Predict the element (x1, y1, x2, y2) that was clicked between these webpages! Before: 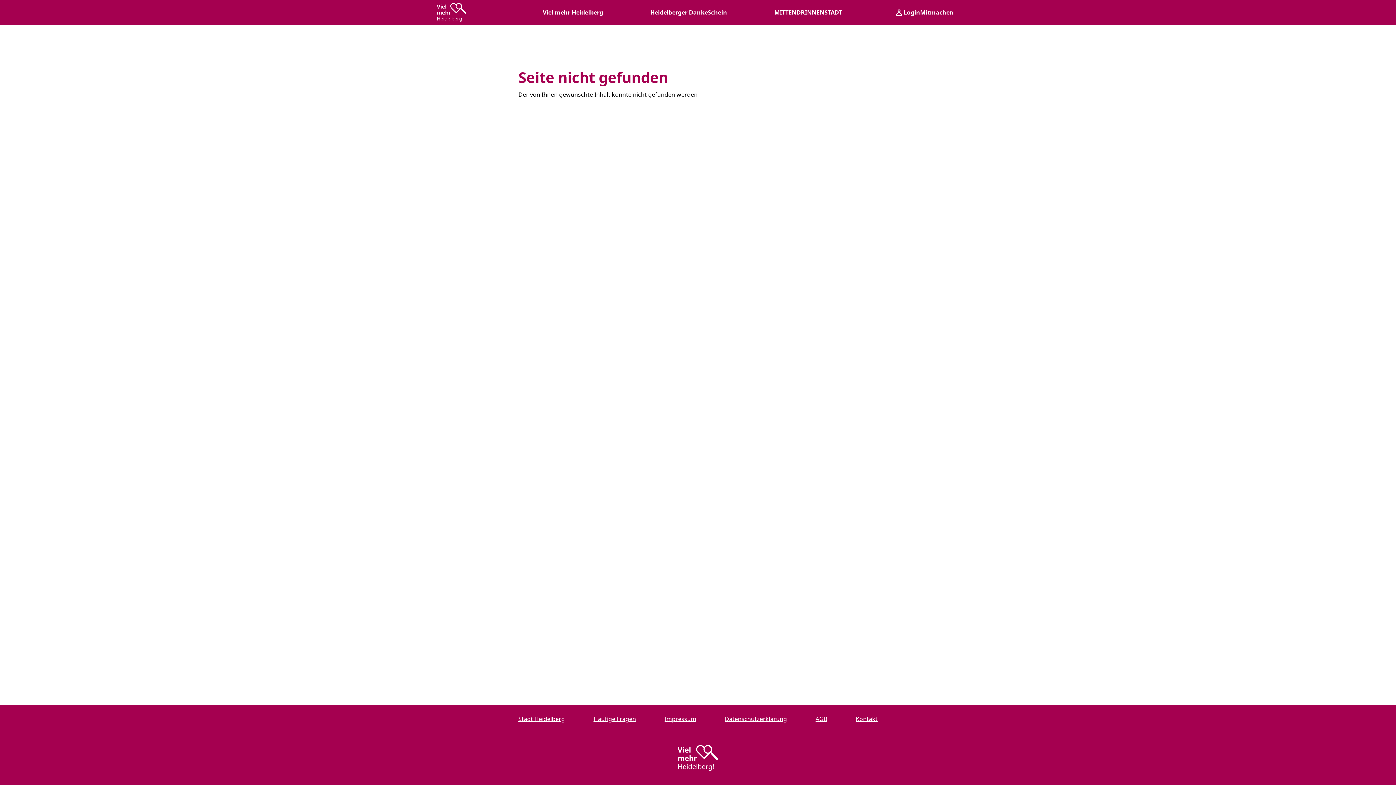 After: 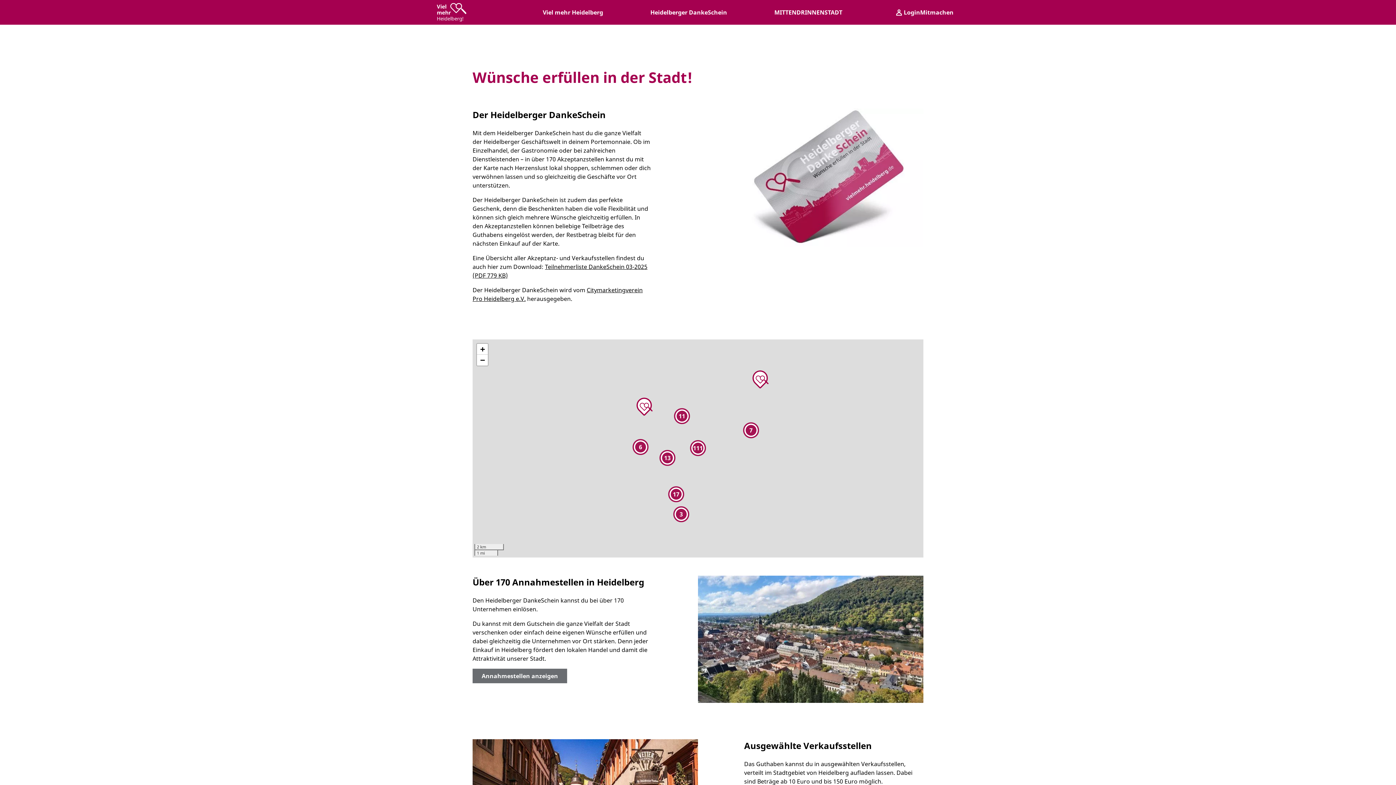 Action: bbox: (630, 0, 747, 24) label: Heidelberger DankeSchein